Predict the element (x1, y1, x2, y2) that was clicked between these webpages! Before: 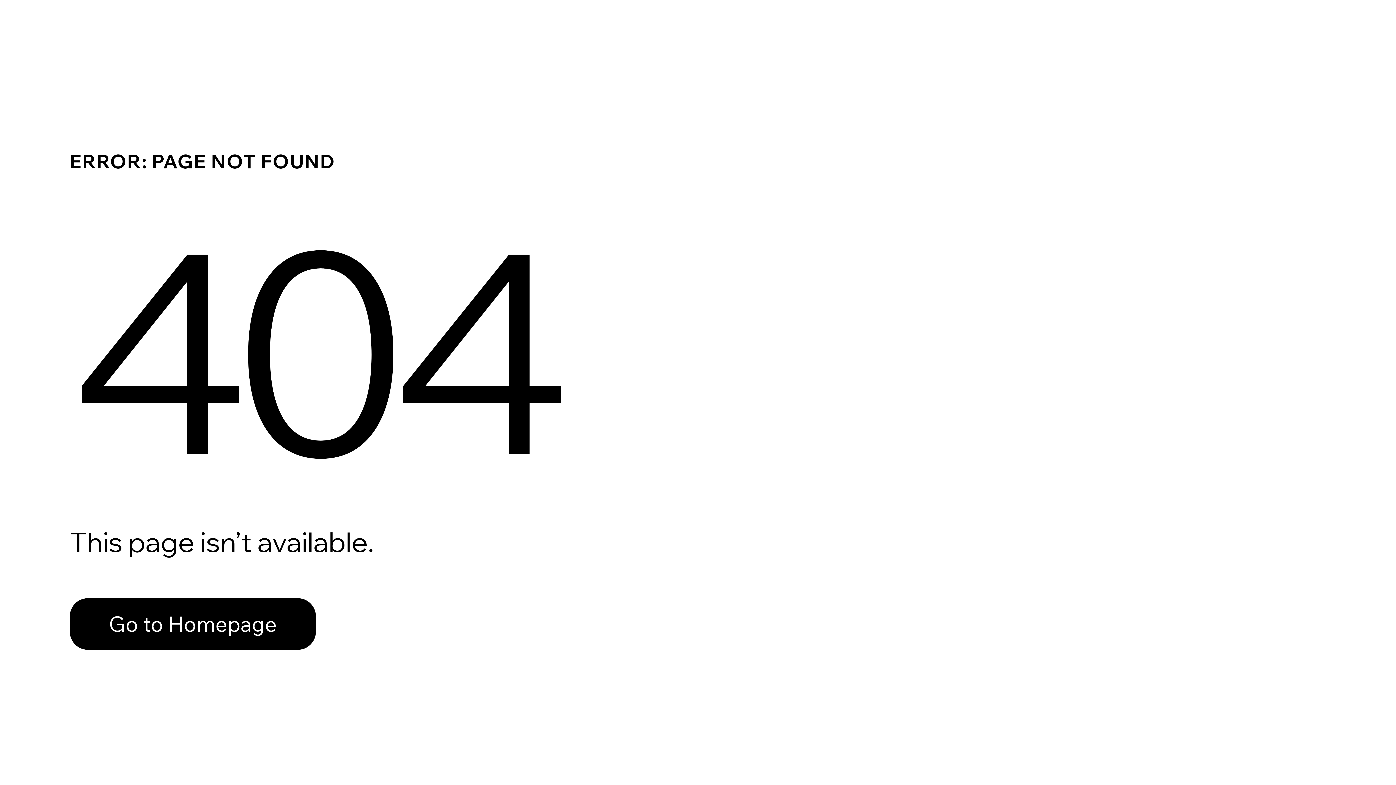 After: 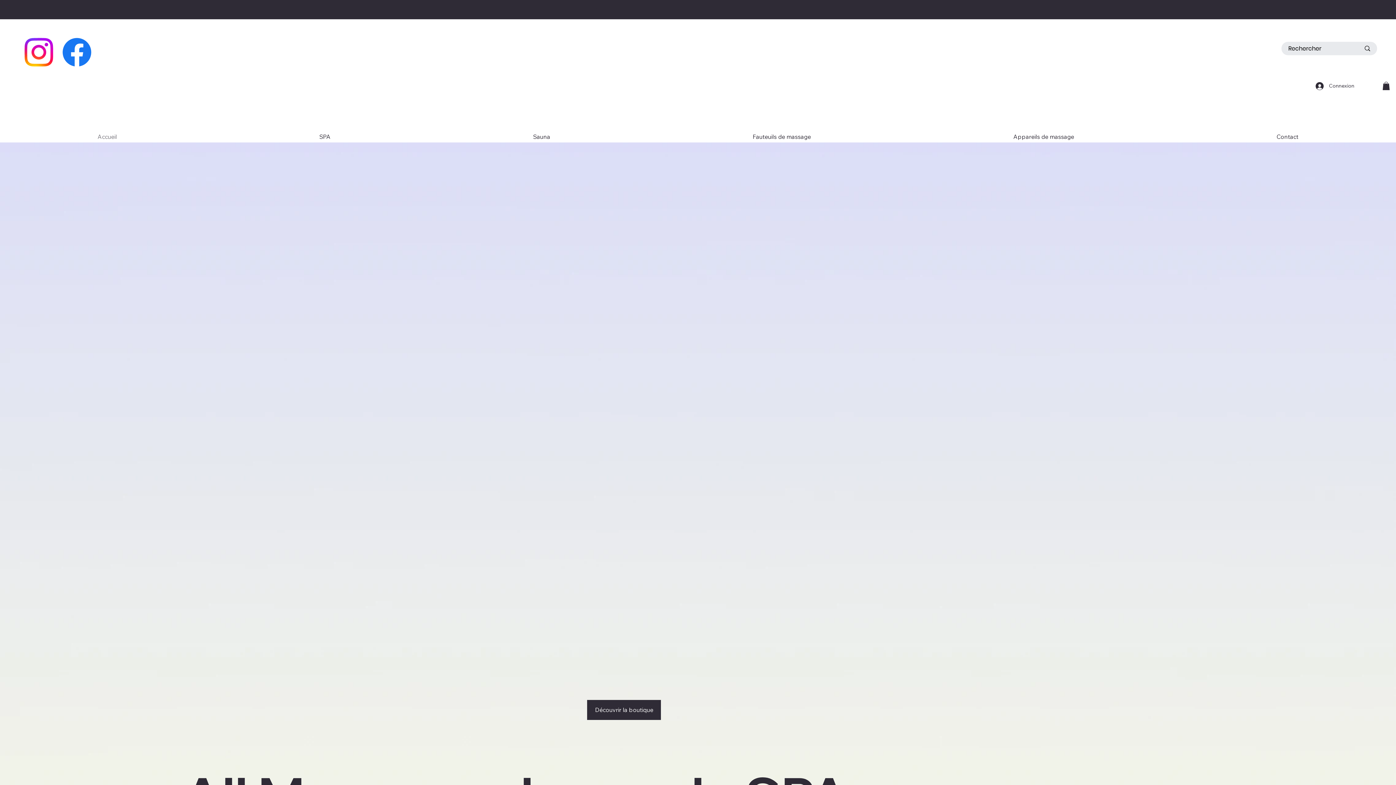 Action: label: Go to Homepage bbox: (69, 582, 768, 659)